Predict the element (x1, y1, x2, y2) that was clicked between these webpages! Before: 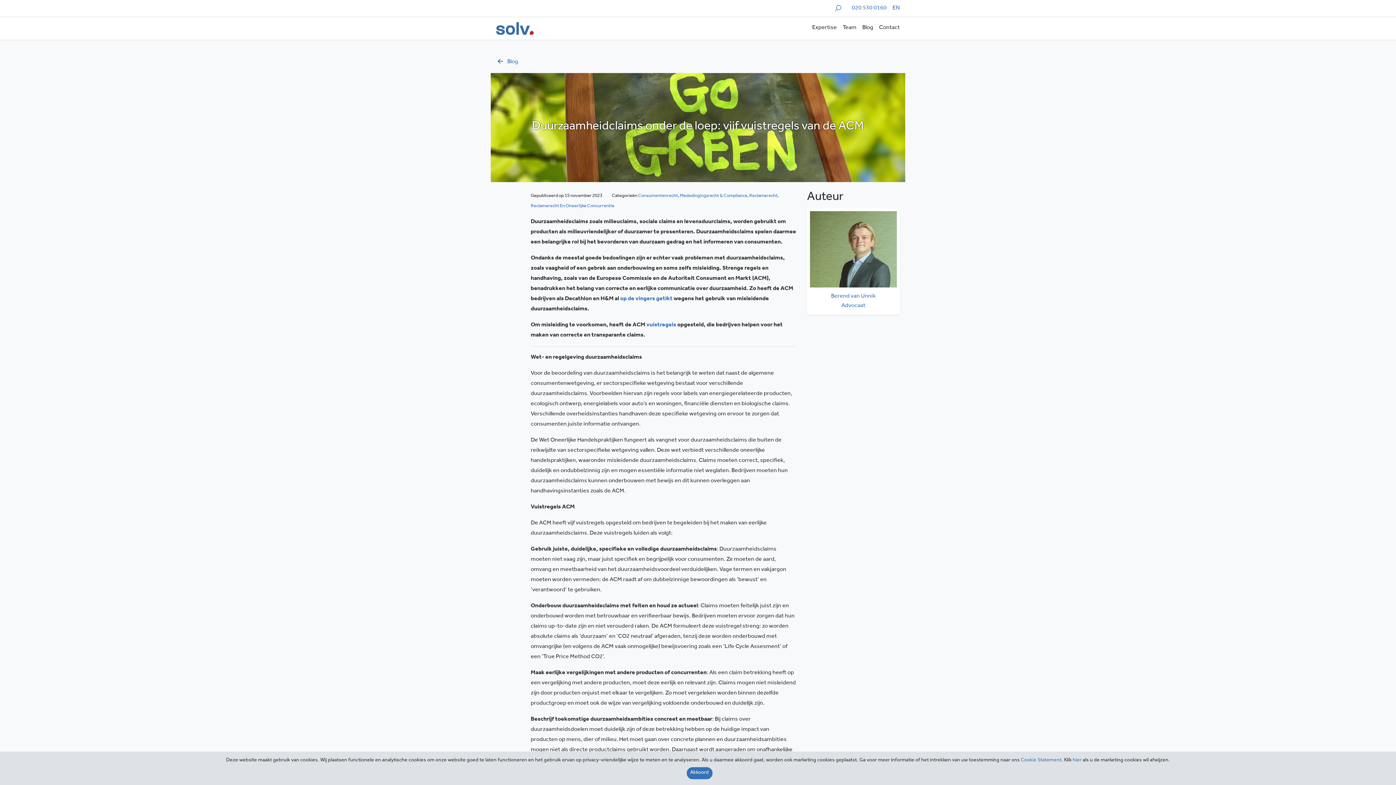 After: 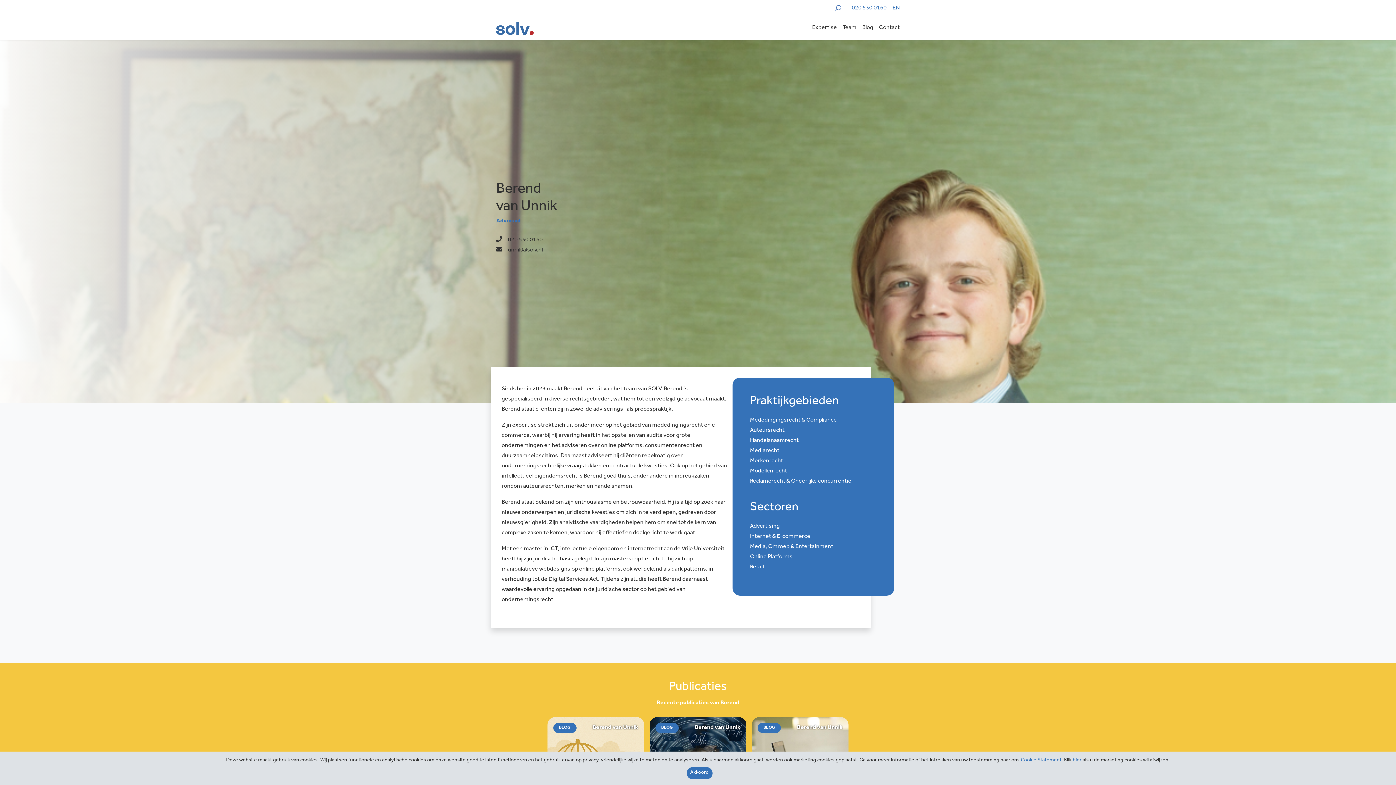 Action: label: Berend van Unnik
Advocaat bbox: (813, 293, 894, 309)